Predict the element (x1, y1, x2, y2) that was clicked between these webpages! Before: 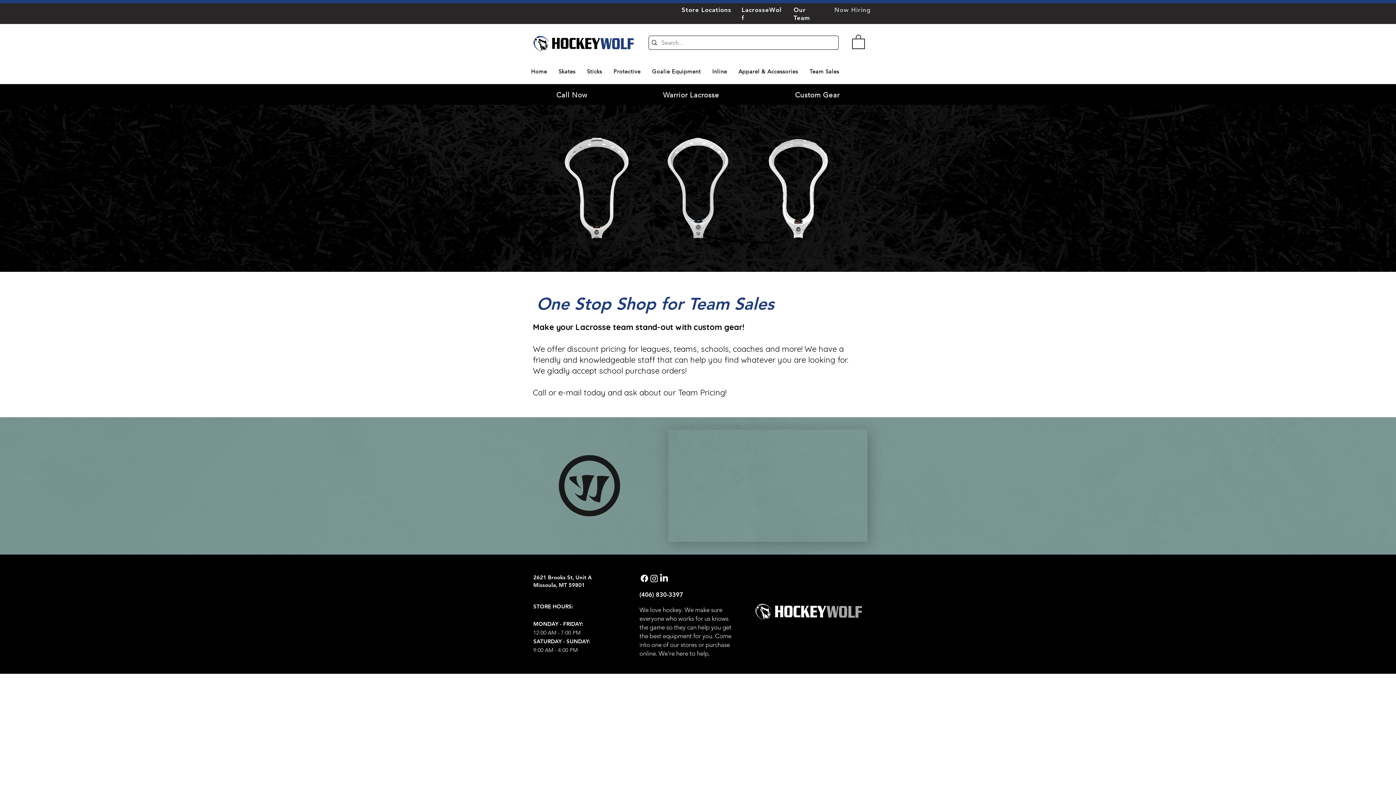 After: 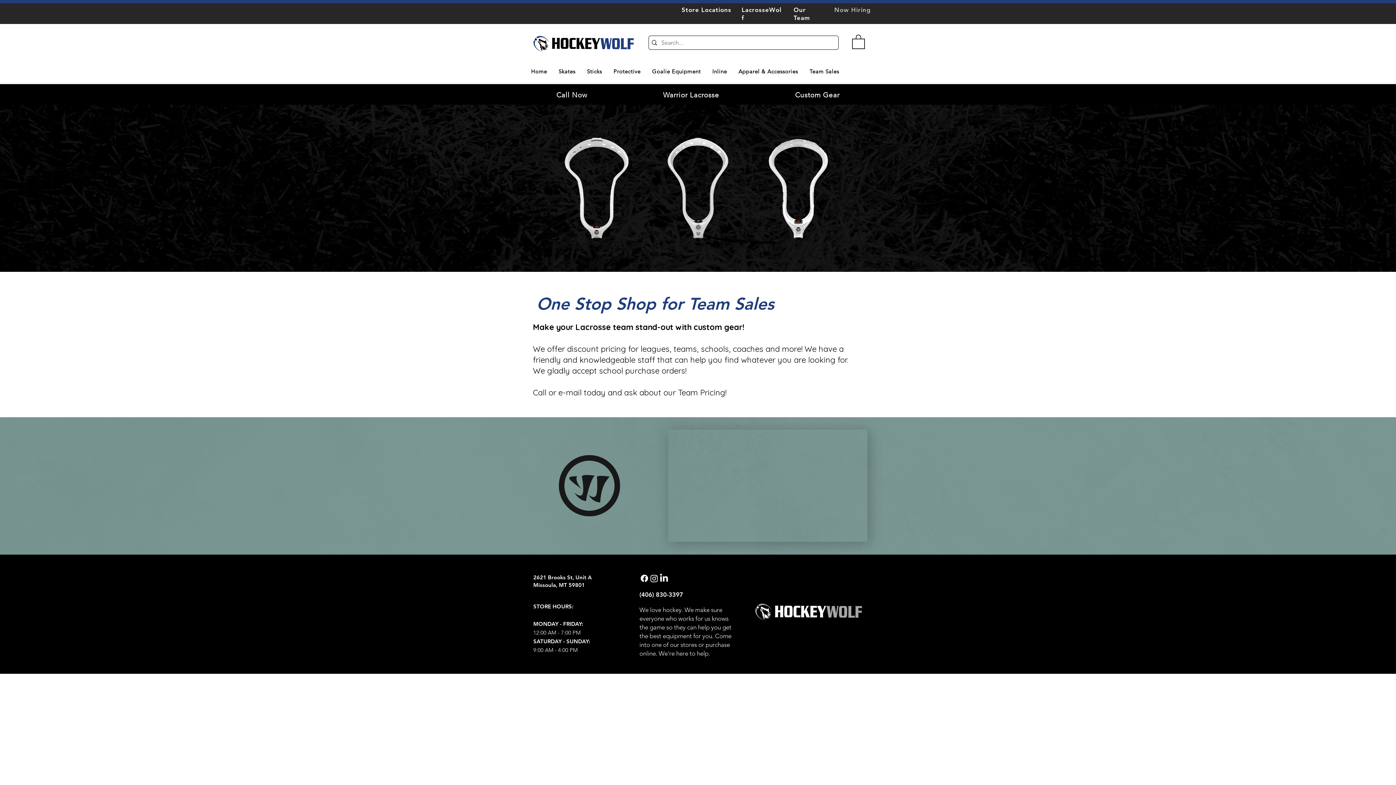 Action: bbox: (607, 65, 646, 78) label: Protective